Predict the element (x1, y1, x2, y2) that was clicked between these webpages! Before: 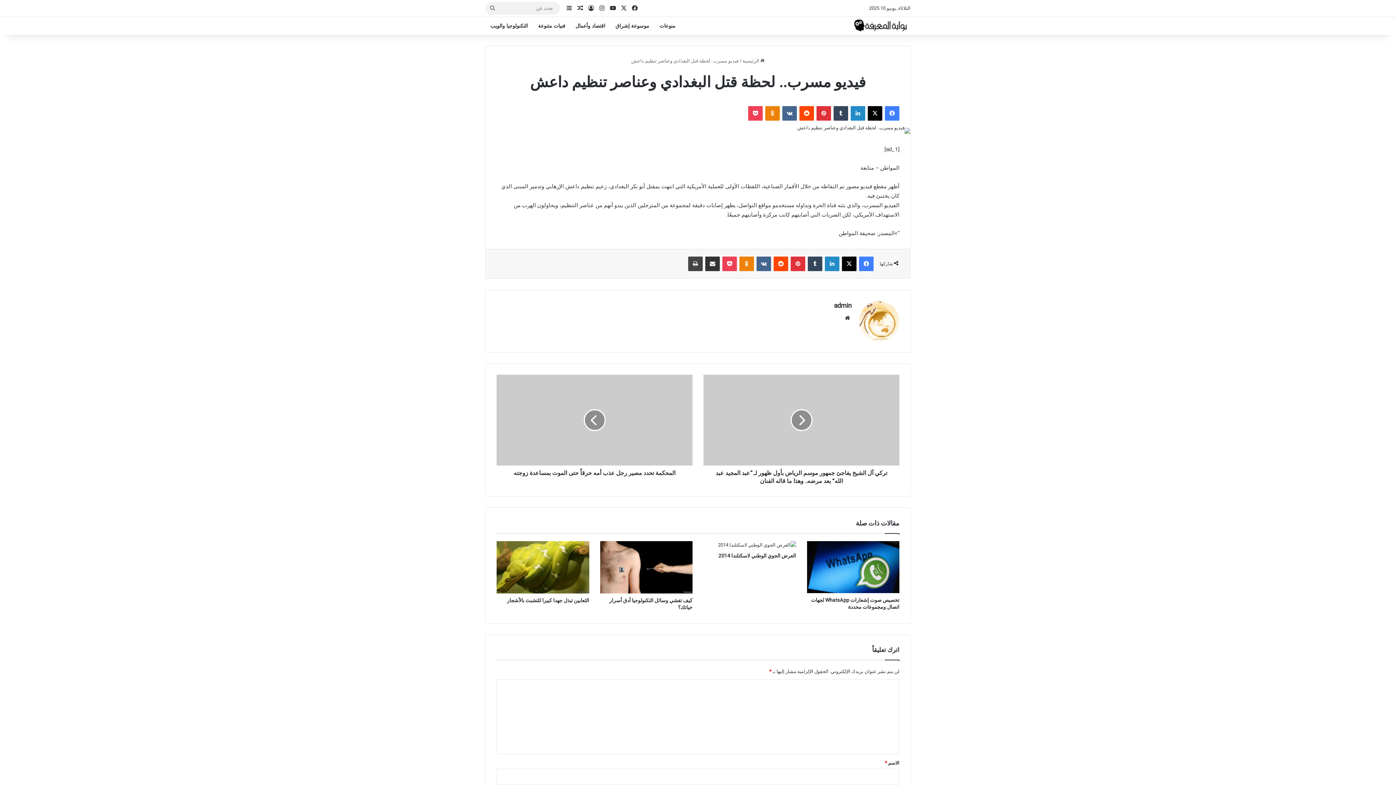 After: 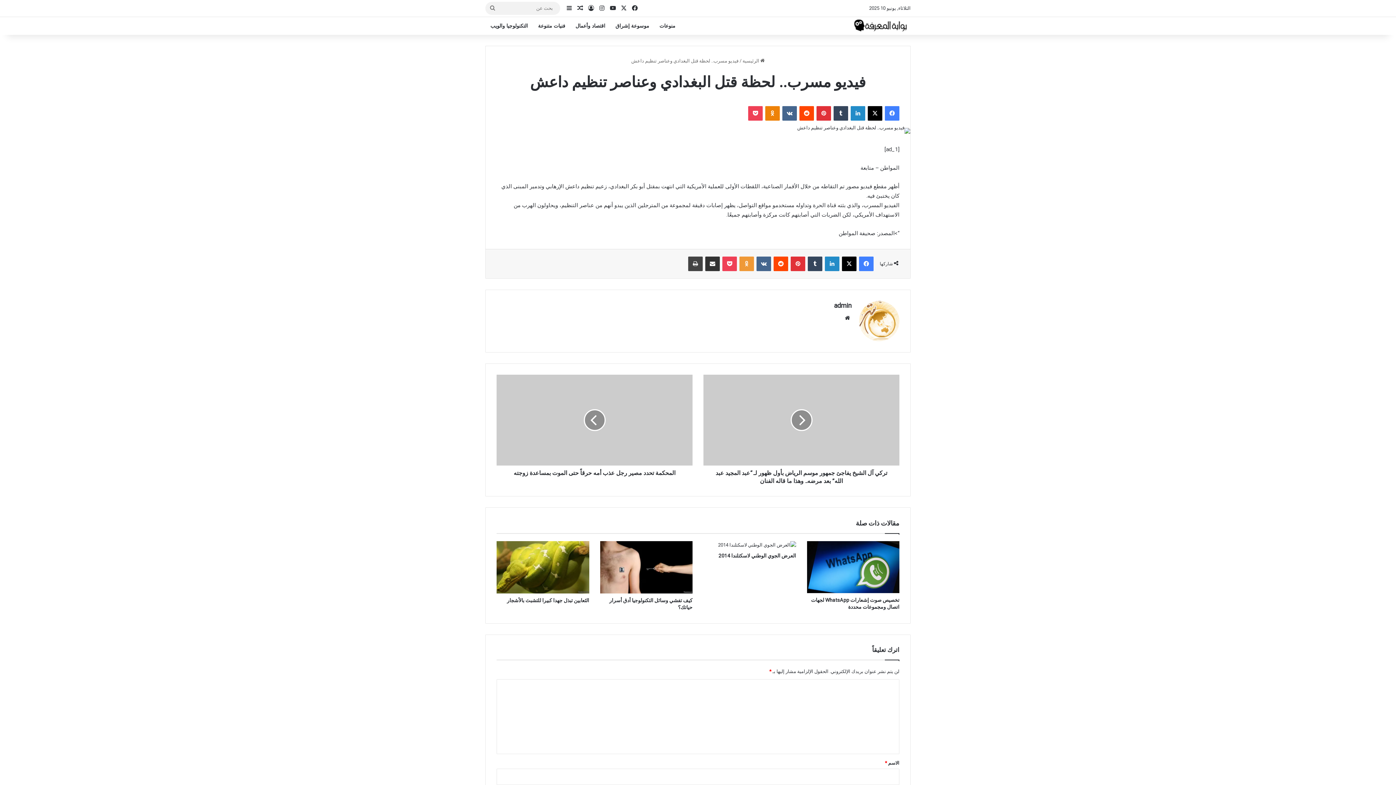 Action: bbox: (739, 256, 754, 271) label: Odnoklassniki